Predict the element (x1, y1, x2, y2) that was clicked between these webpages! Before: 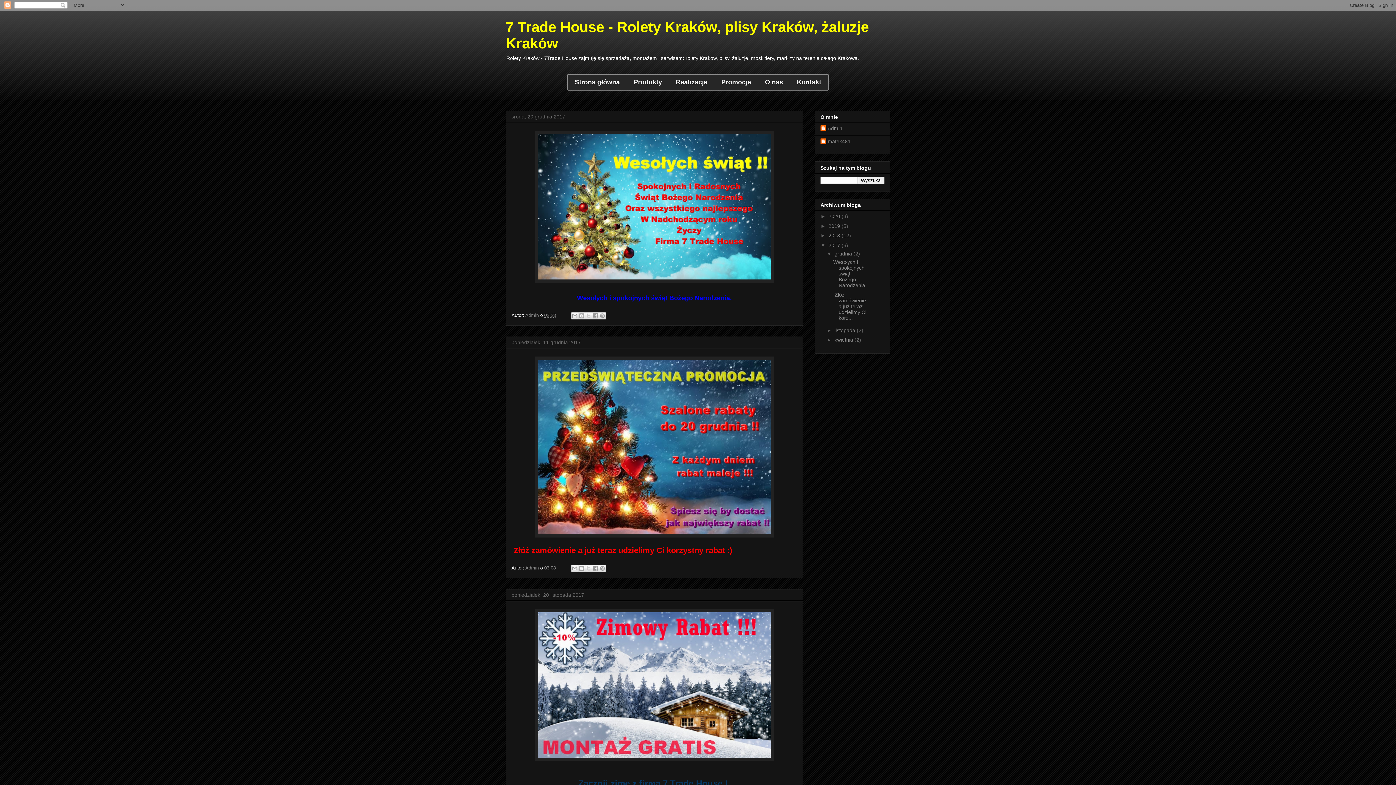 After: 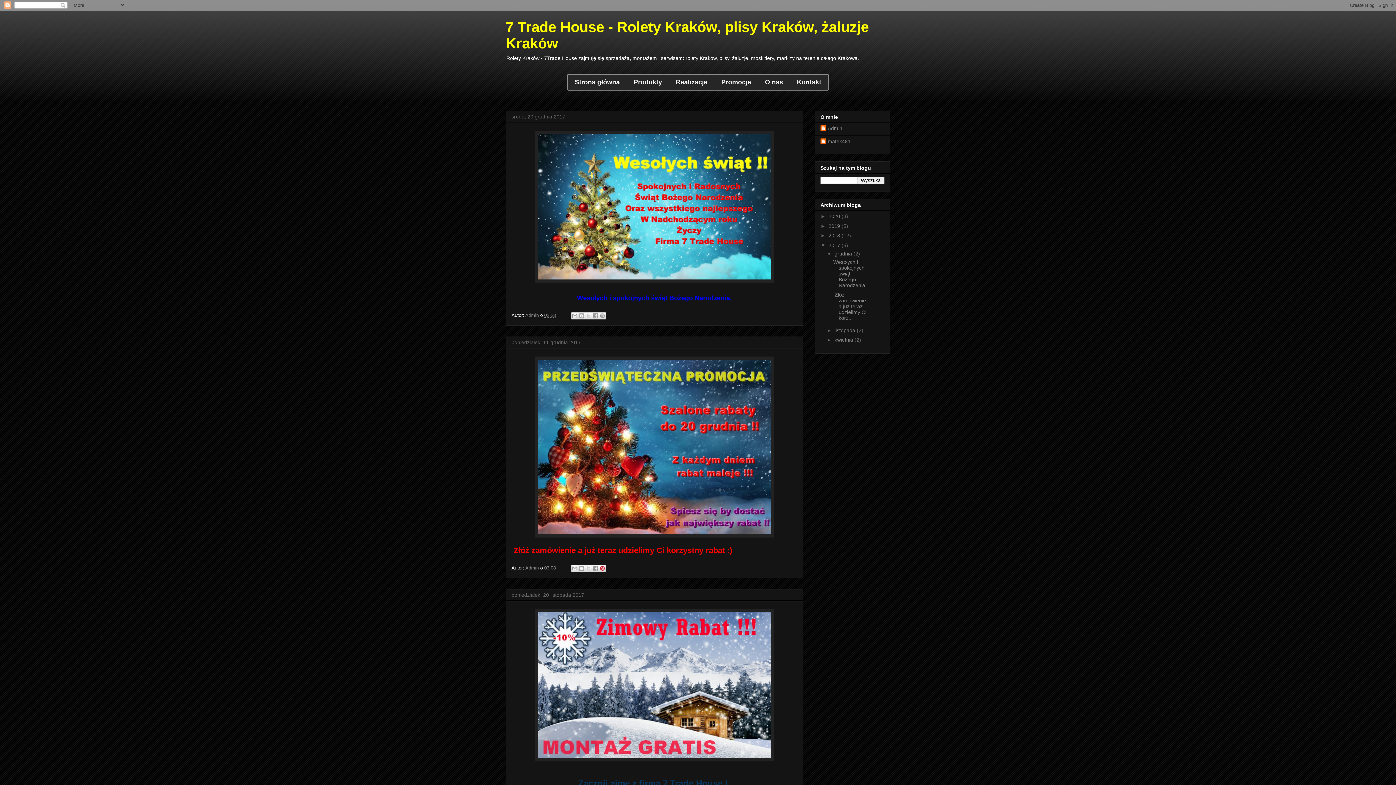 Action: bbox: (598, 565, 606, 572) label: Udostępnij w serwisie Pinterest